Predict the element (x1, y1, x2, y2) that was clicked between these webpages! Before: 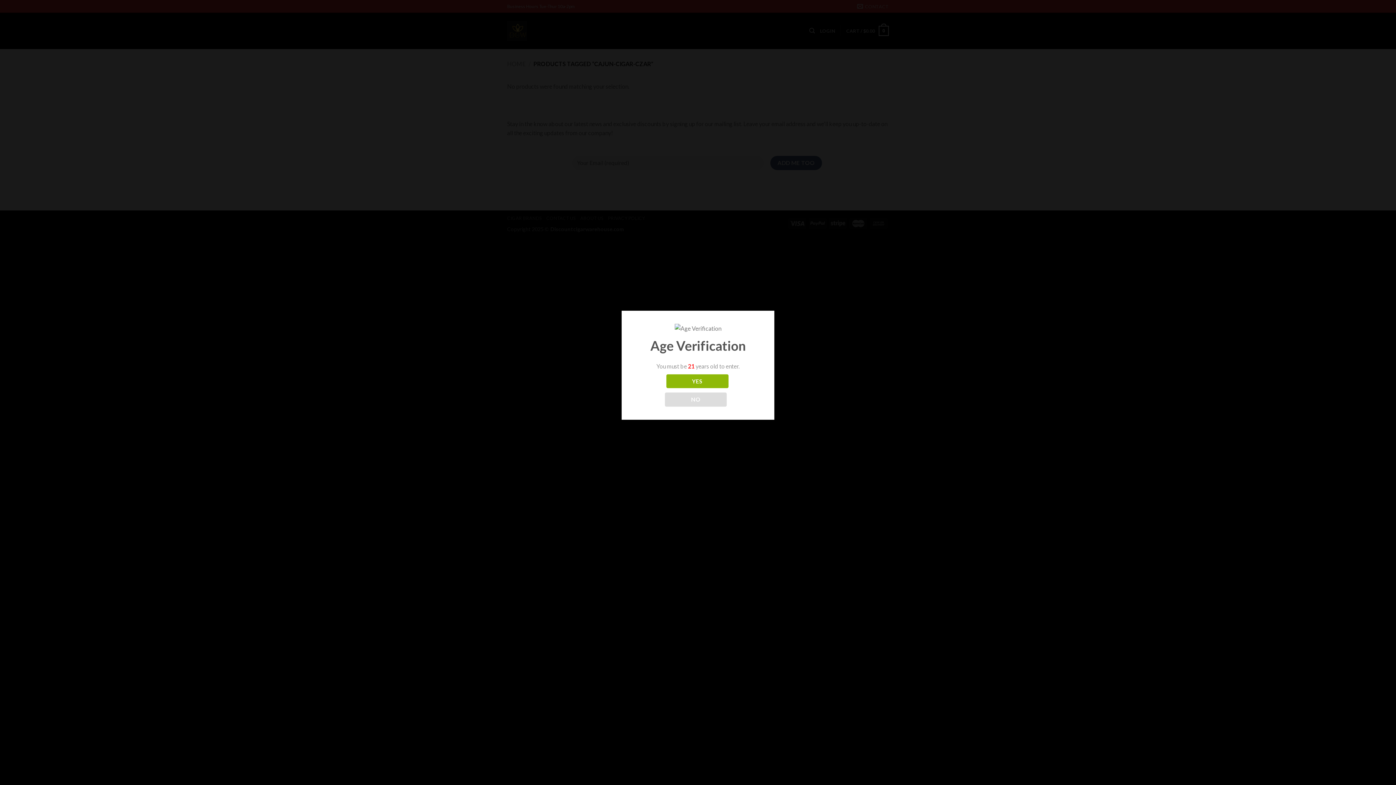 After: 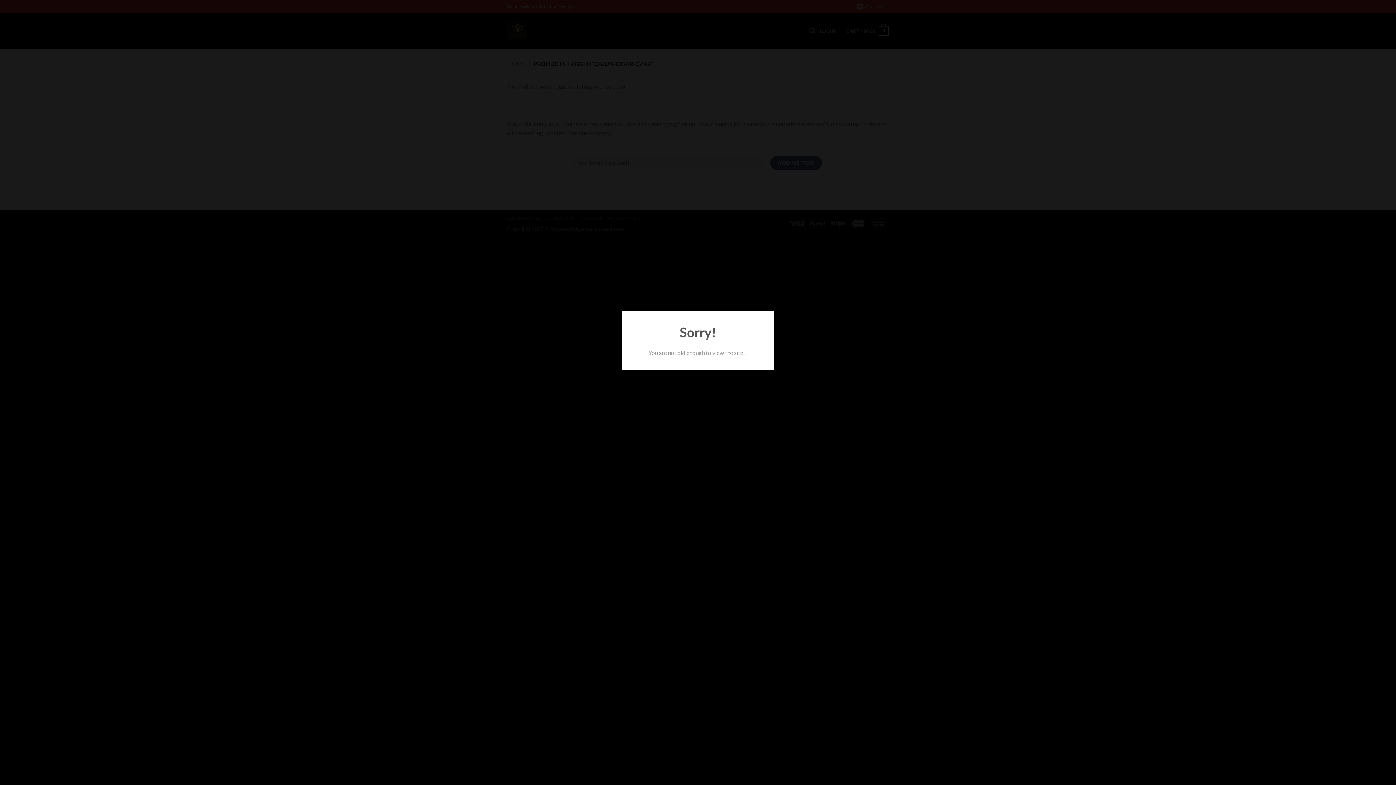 Action: bbox: (664, 392, 726, 407) label: NO